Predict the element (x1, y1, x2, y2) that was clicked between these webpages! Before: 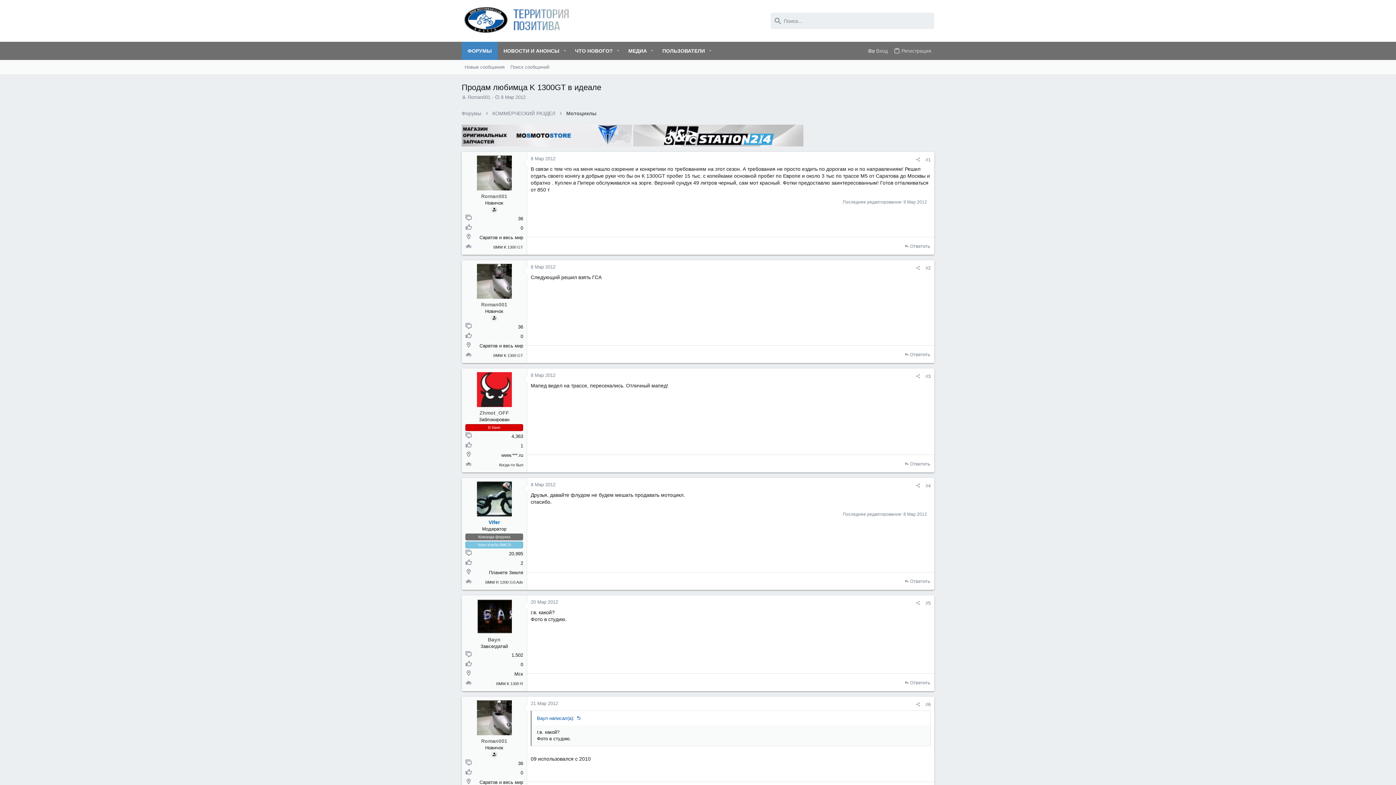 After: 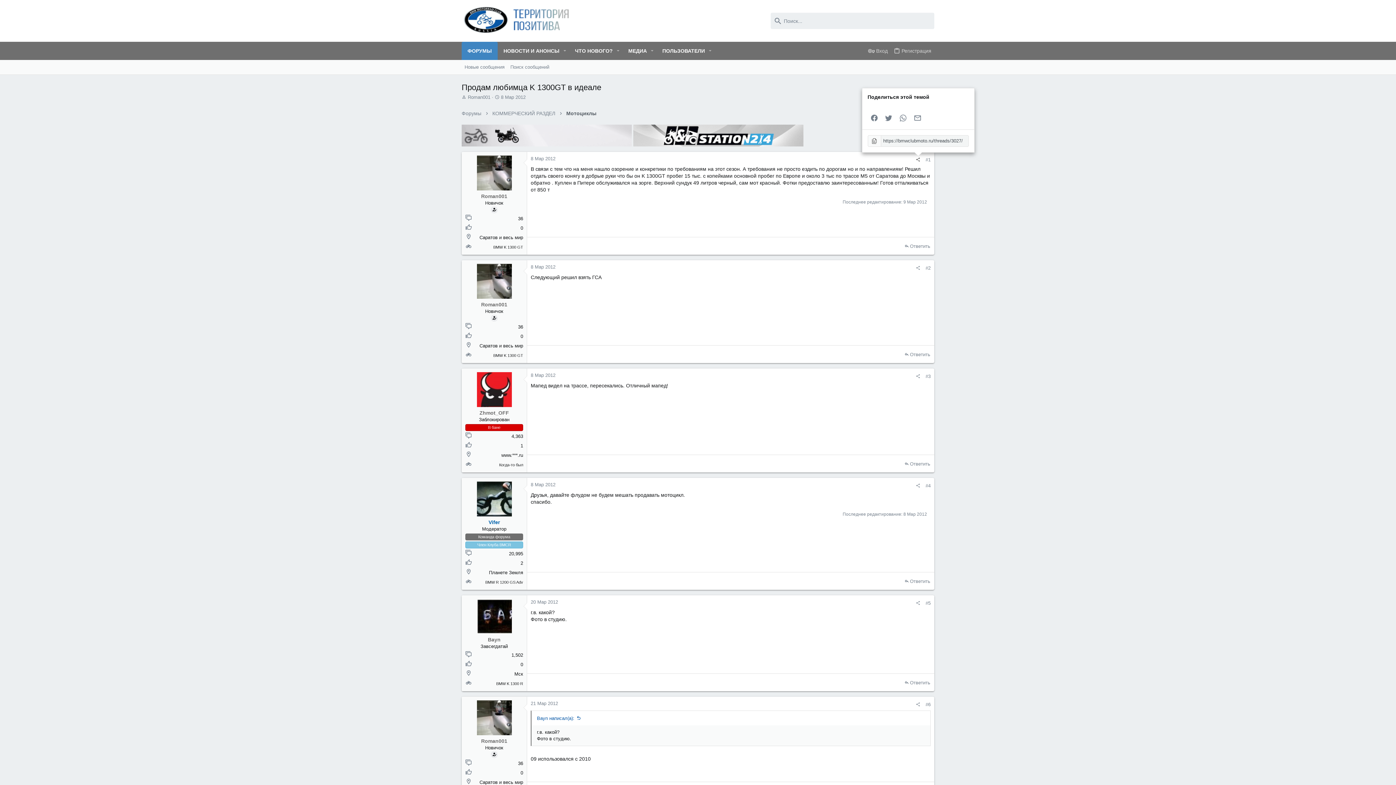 Action: label: Поделиться bbox: (913, 156, 923, 163)